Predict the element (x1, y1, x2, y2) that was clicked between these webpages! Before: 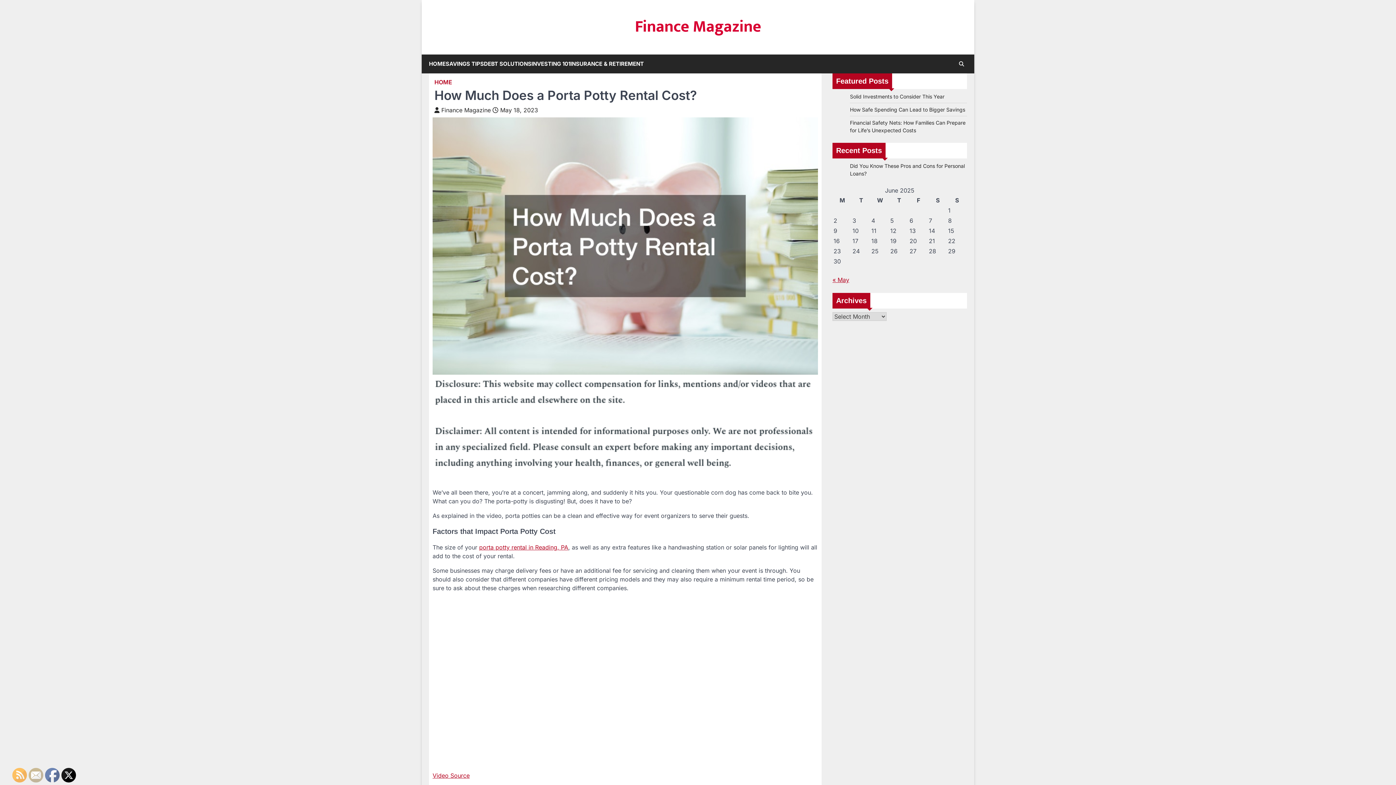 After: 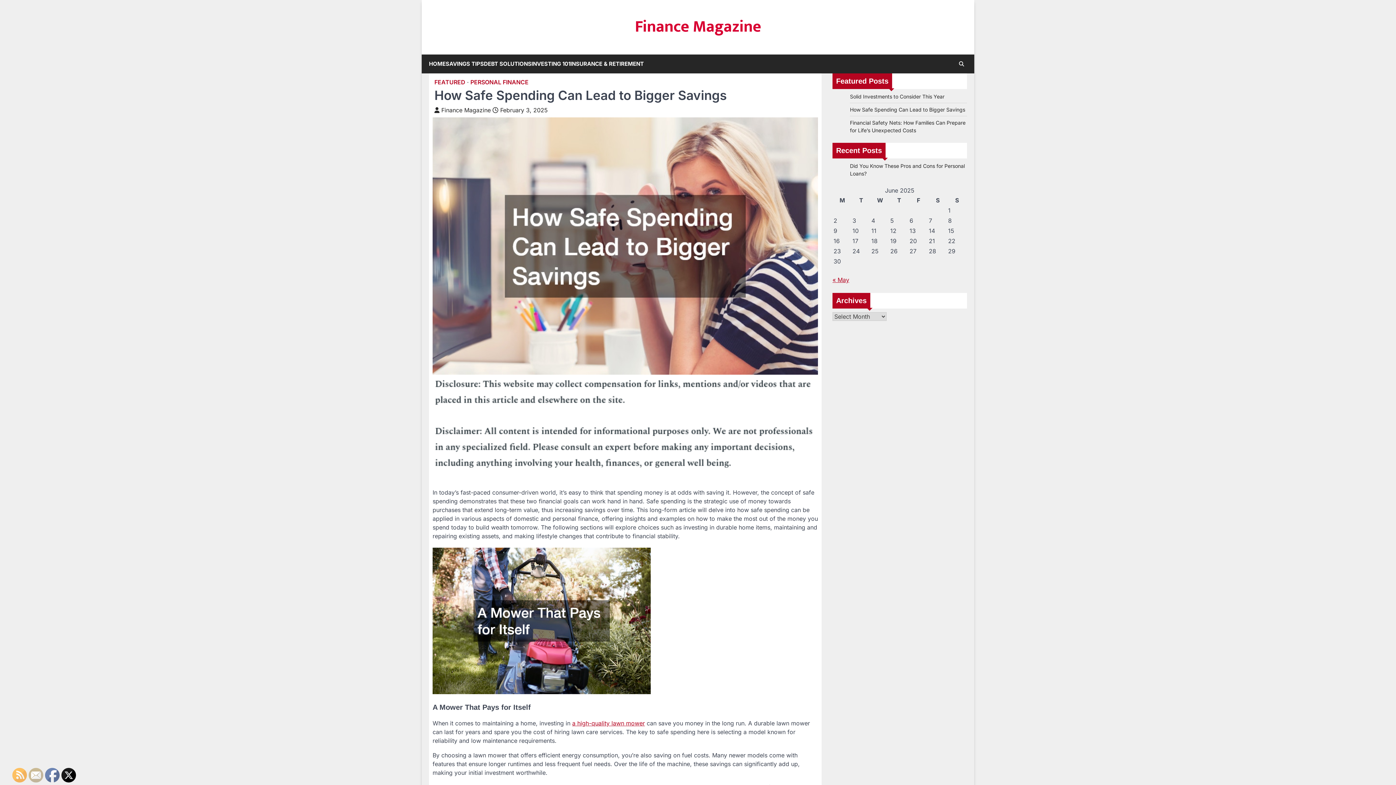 Action: label: How Safe Spending Can Lead to Bigger Savings bbox: (850, 106, 965, 112)